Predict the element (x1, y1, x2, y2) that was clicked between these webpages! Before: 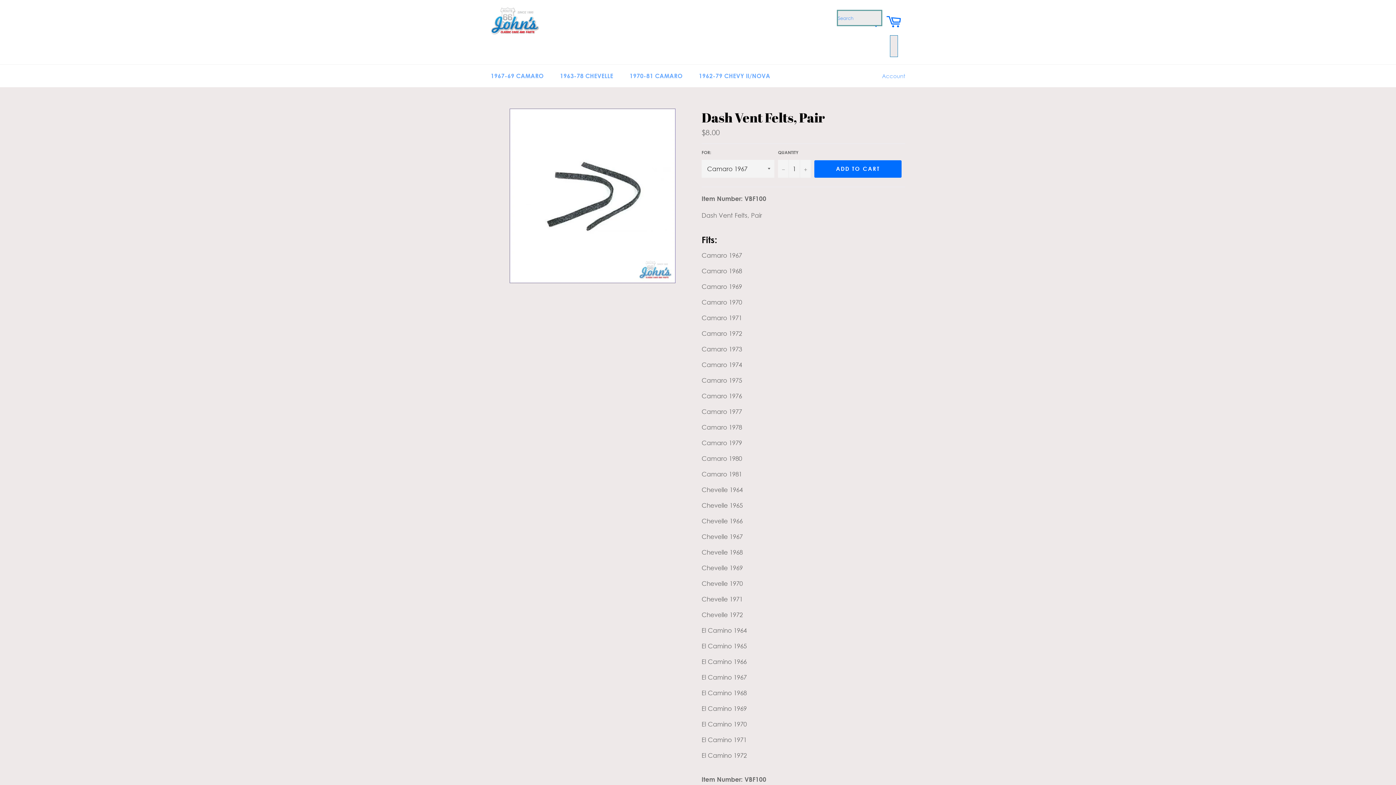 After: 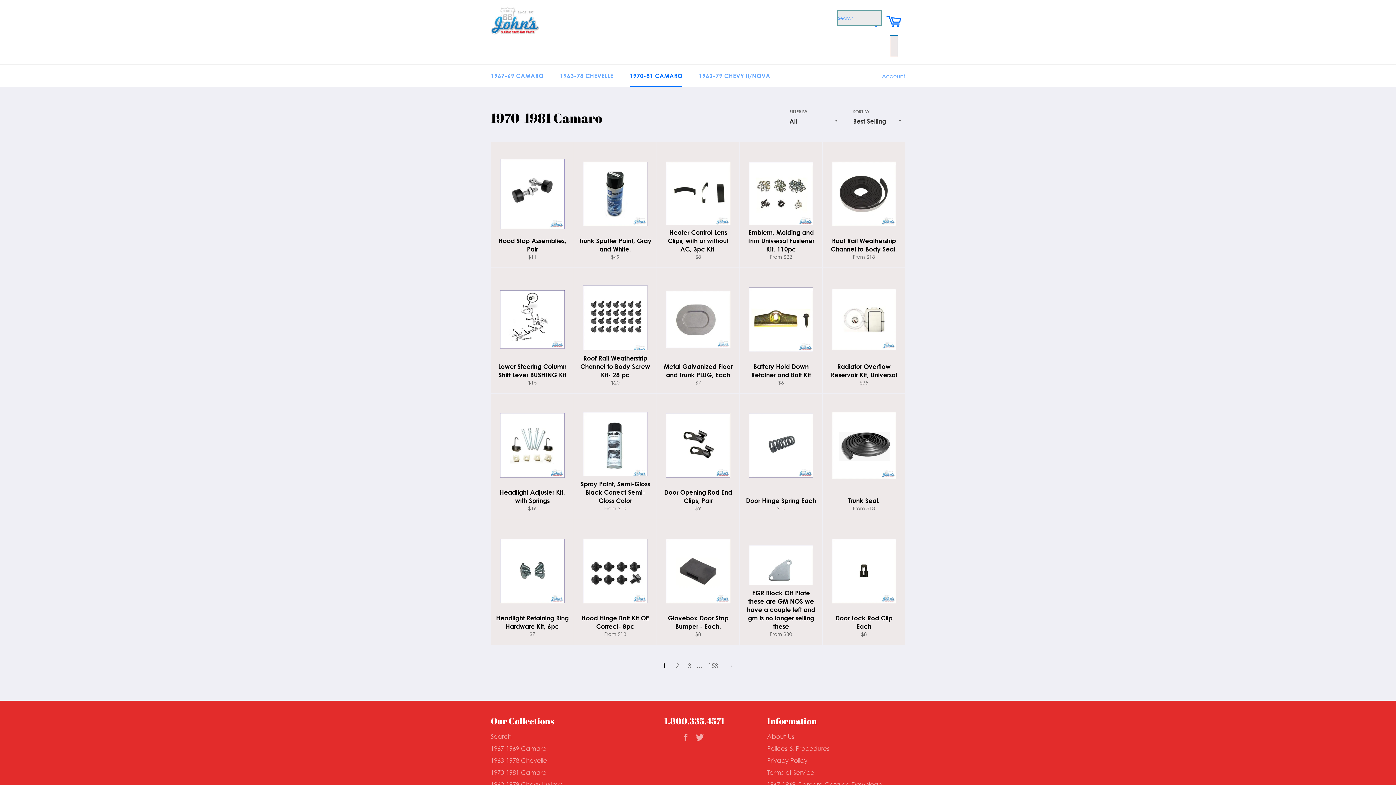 Action: bbox: (622, 64, 689, 87) label: 1970-81 CAMARO